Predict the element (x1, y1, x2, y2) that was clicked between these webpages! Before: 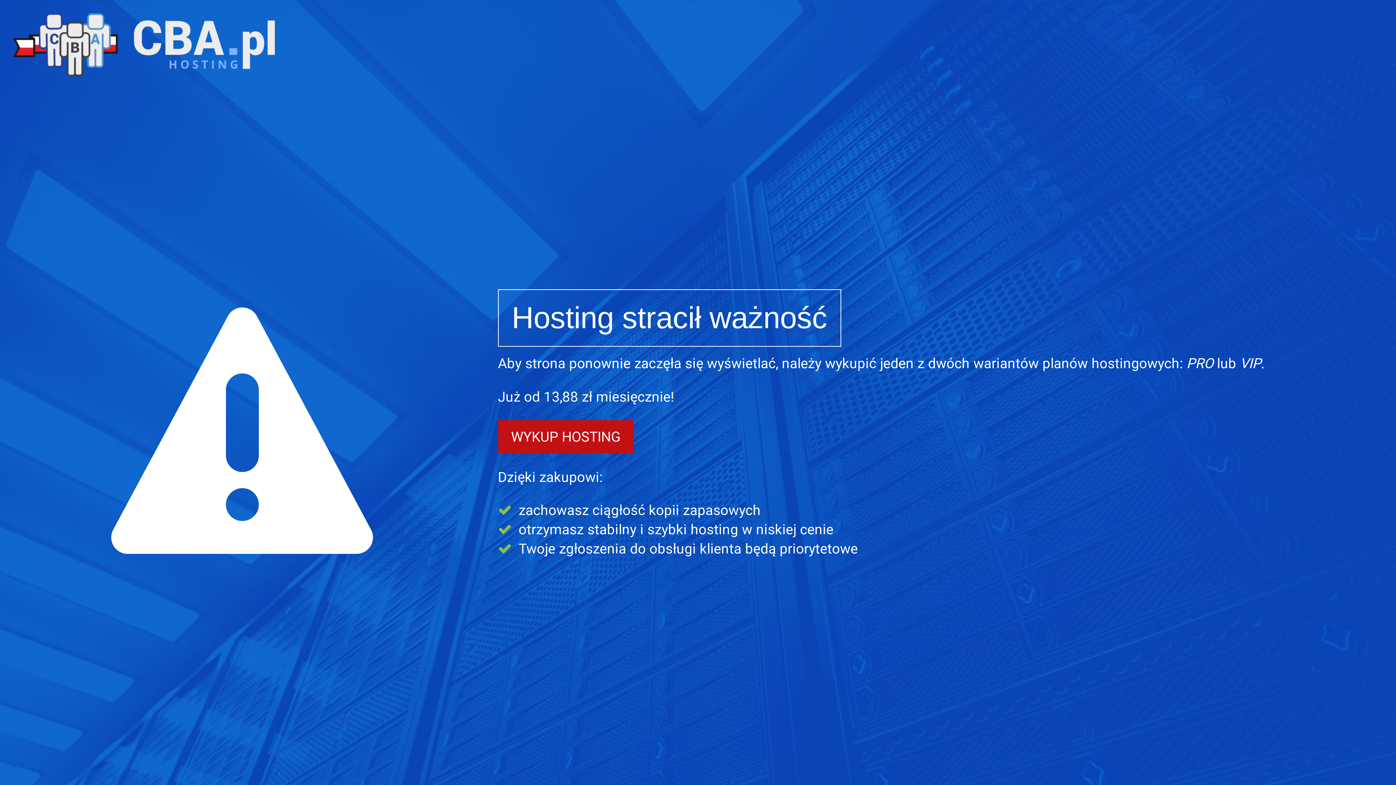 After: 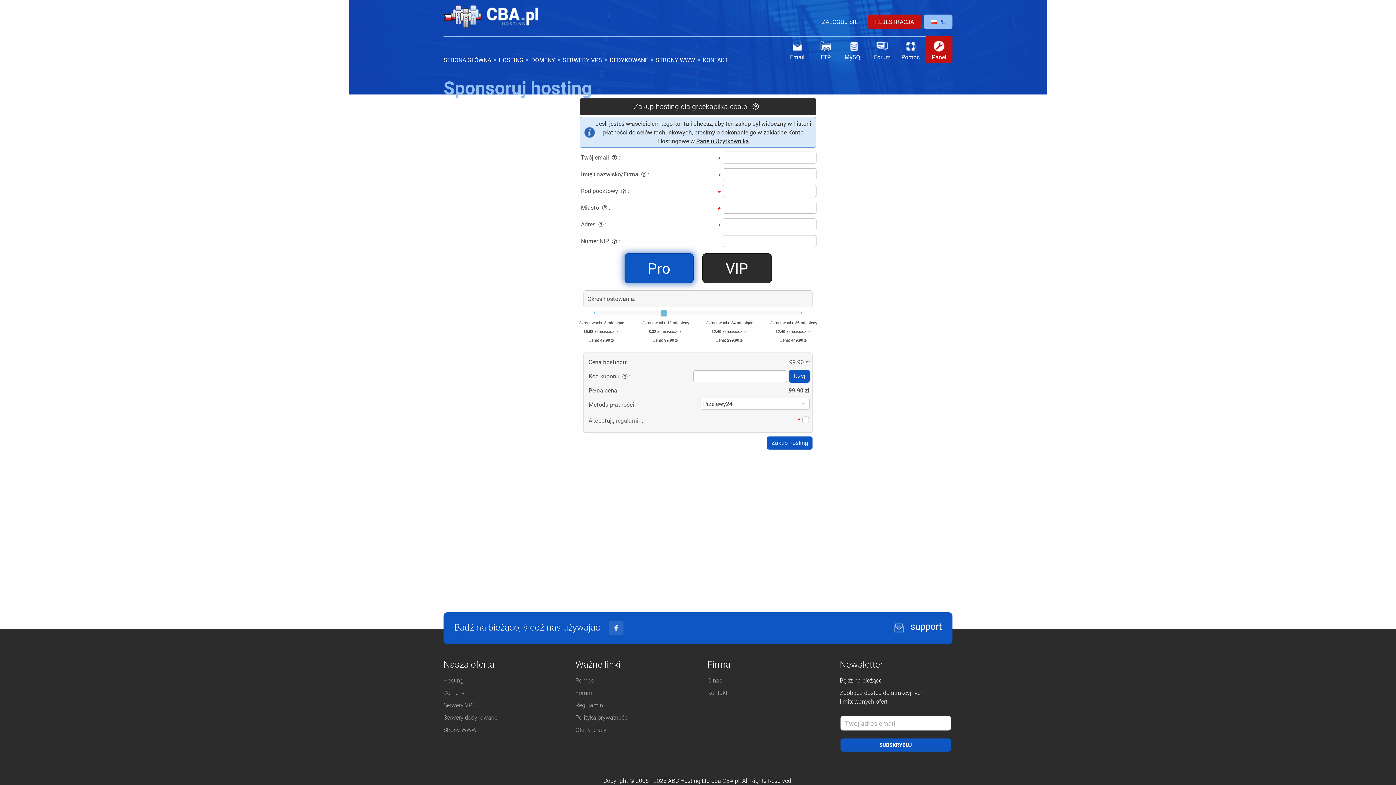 Action: bbox: (498, 420, 633, 453) label: WYKUP HOSTING